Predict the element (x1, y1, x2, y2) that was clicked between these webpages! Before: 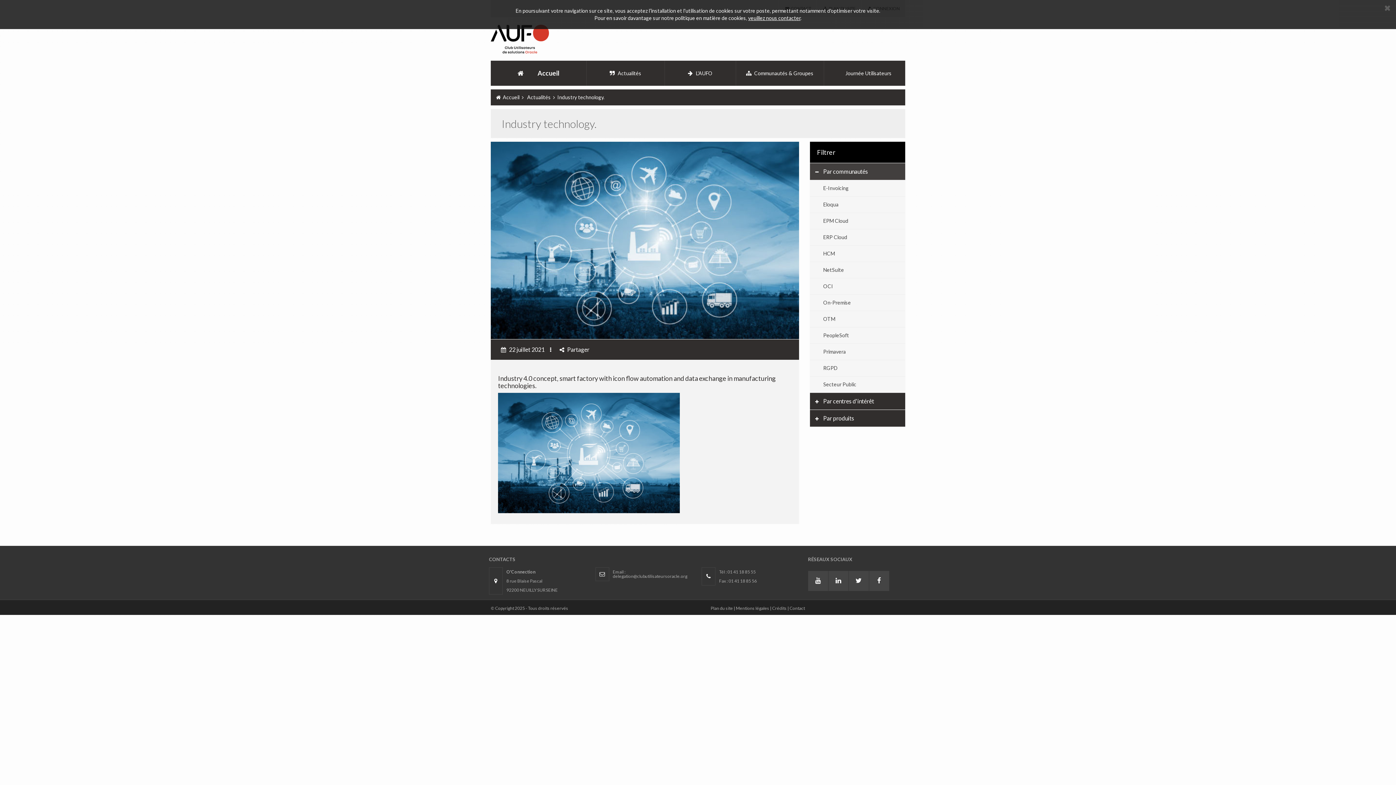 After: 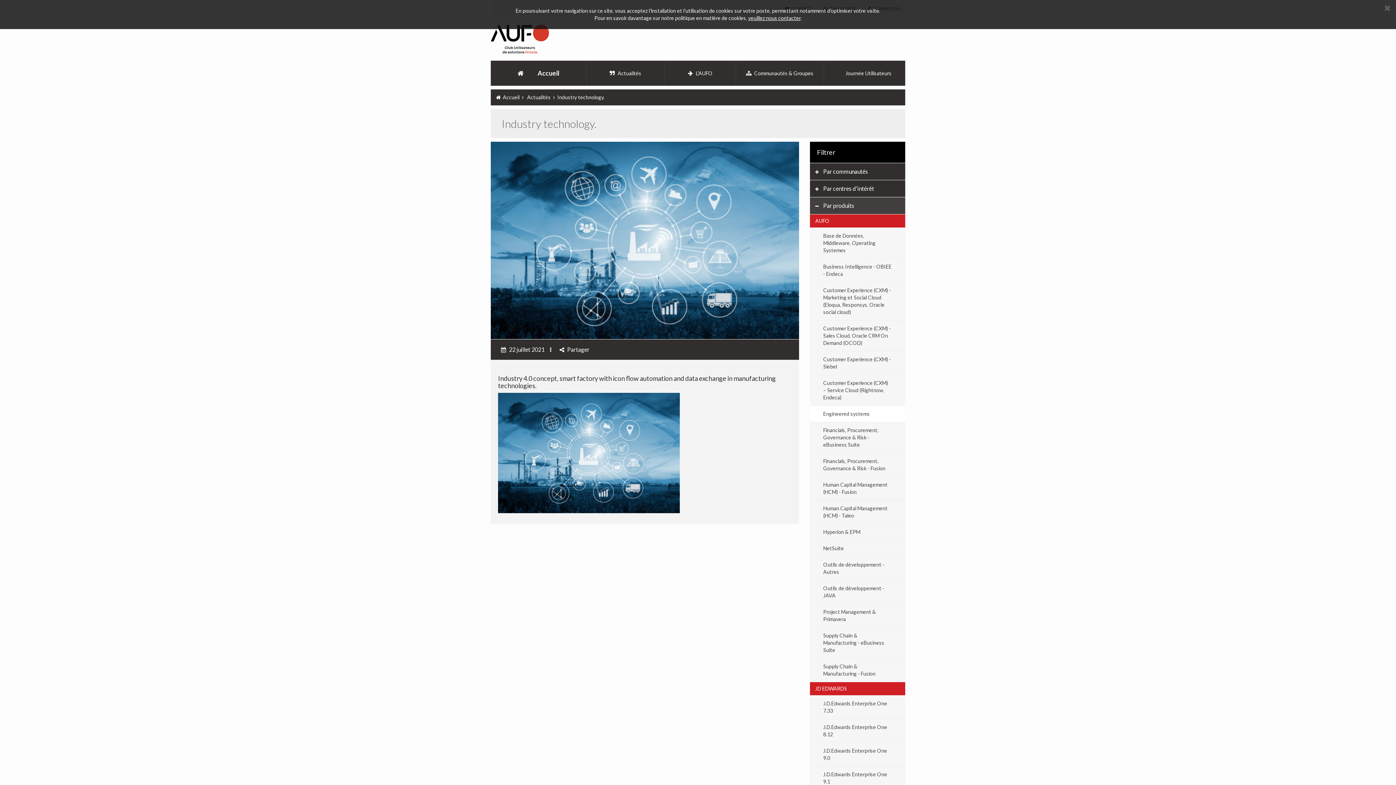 Action: bbox: (815, 414, 854, 421) label:  Par produits